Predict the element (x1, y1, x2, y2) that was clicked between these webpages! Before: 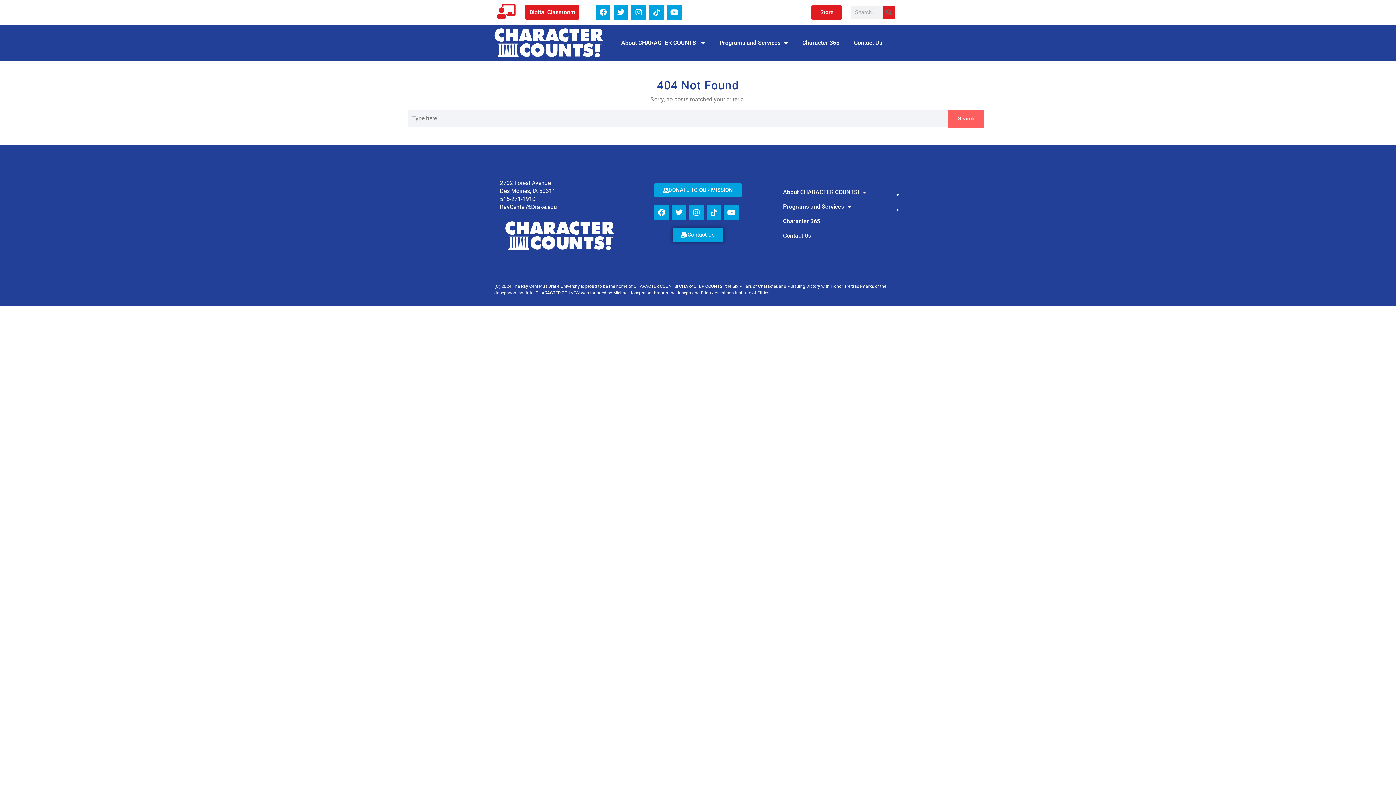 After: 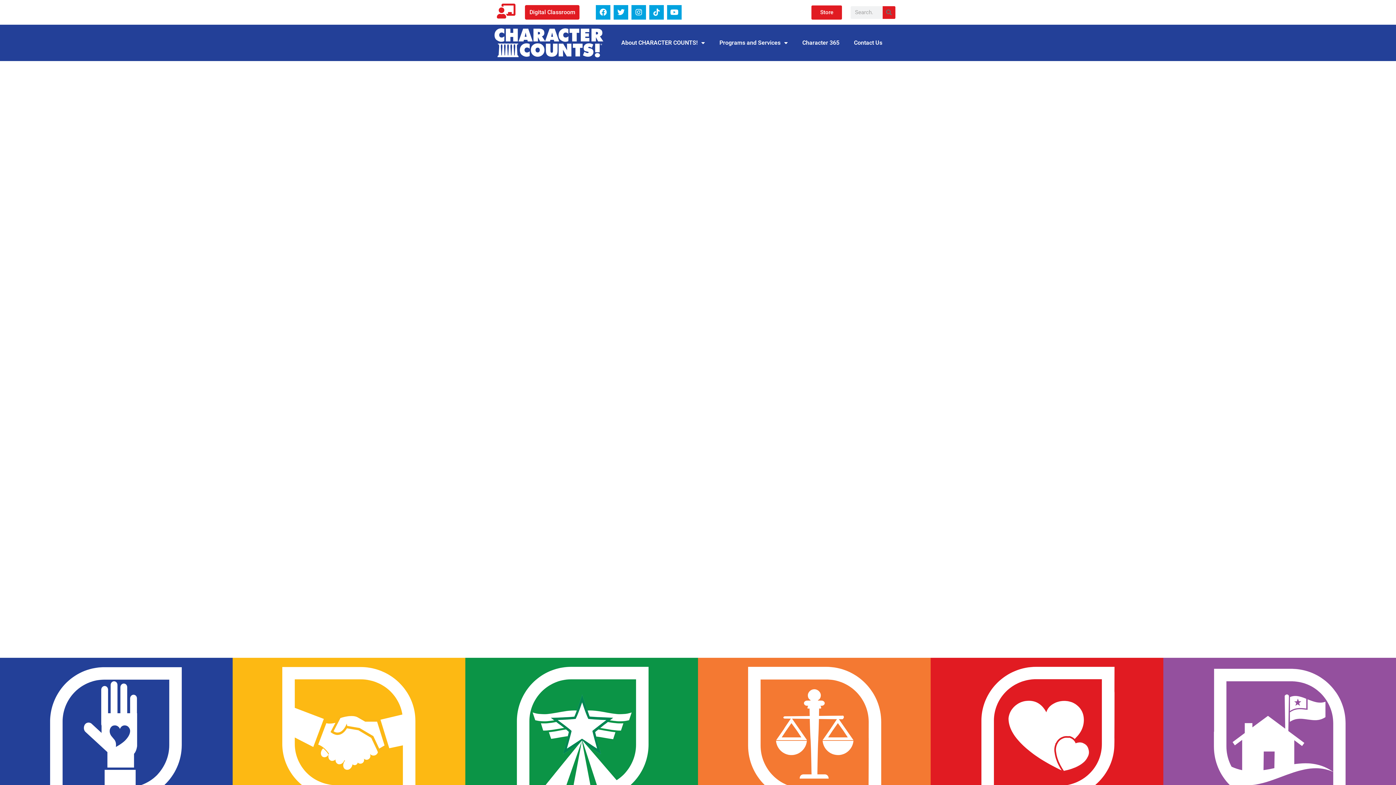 Action: bbox: (505, 221, 614, 250)